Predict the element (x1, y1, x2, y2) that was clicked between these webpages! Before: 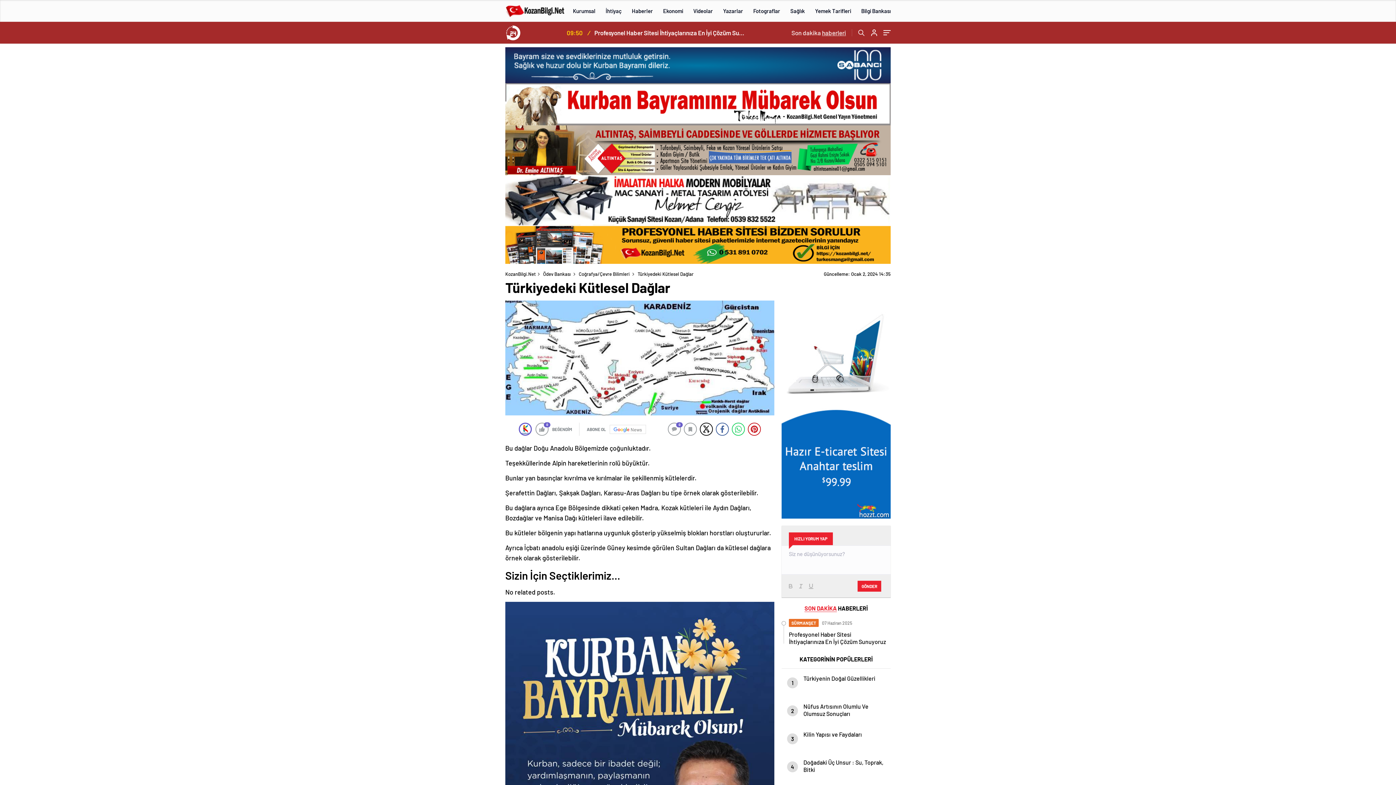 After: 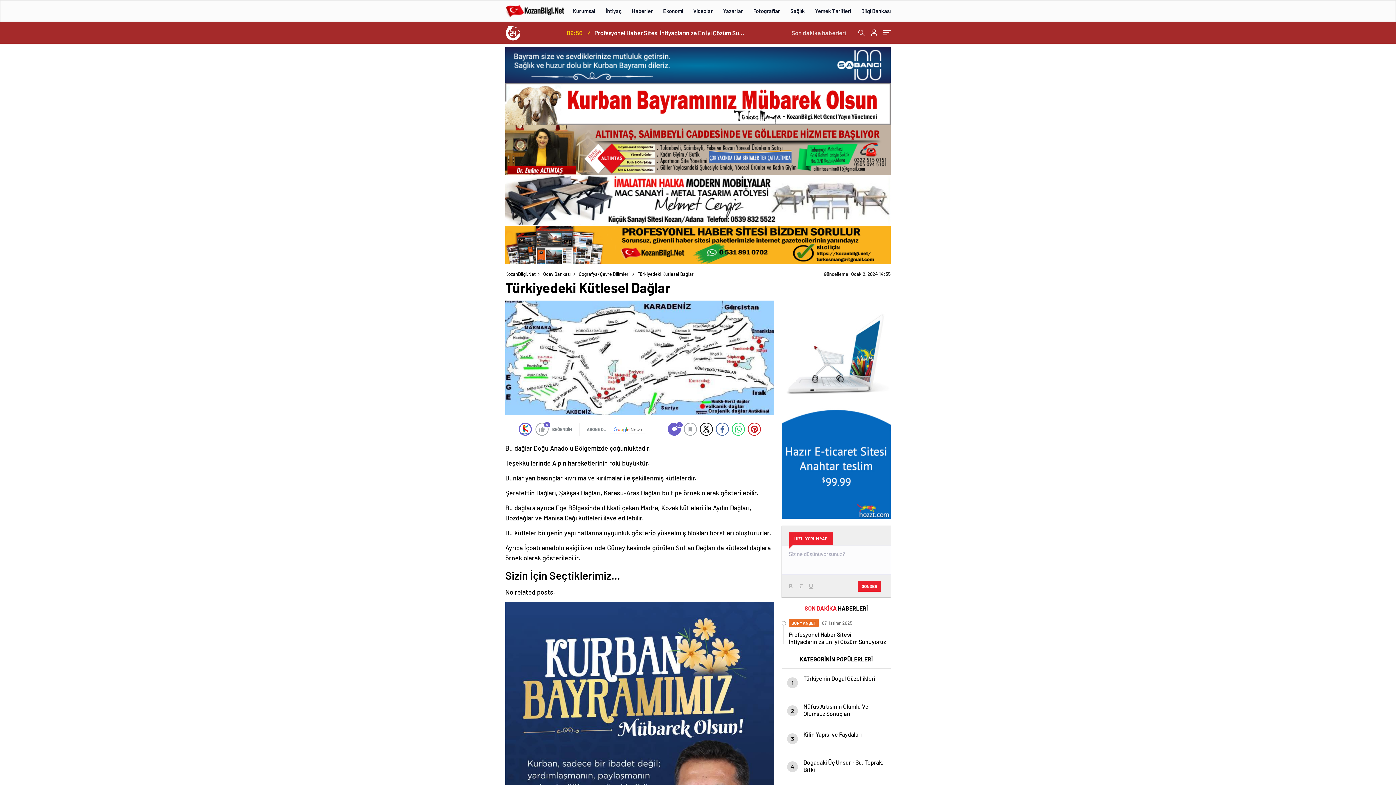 Action: label: 0 bbox: (668, 423, 681, 436)